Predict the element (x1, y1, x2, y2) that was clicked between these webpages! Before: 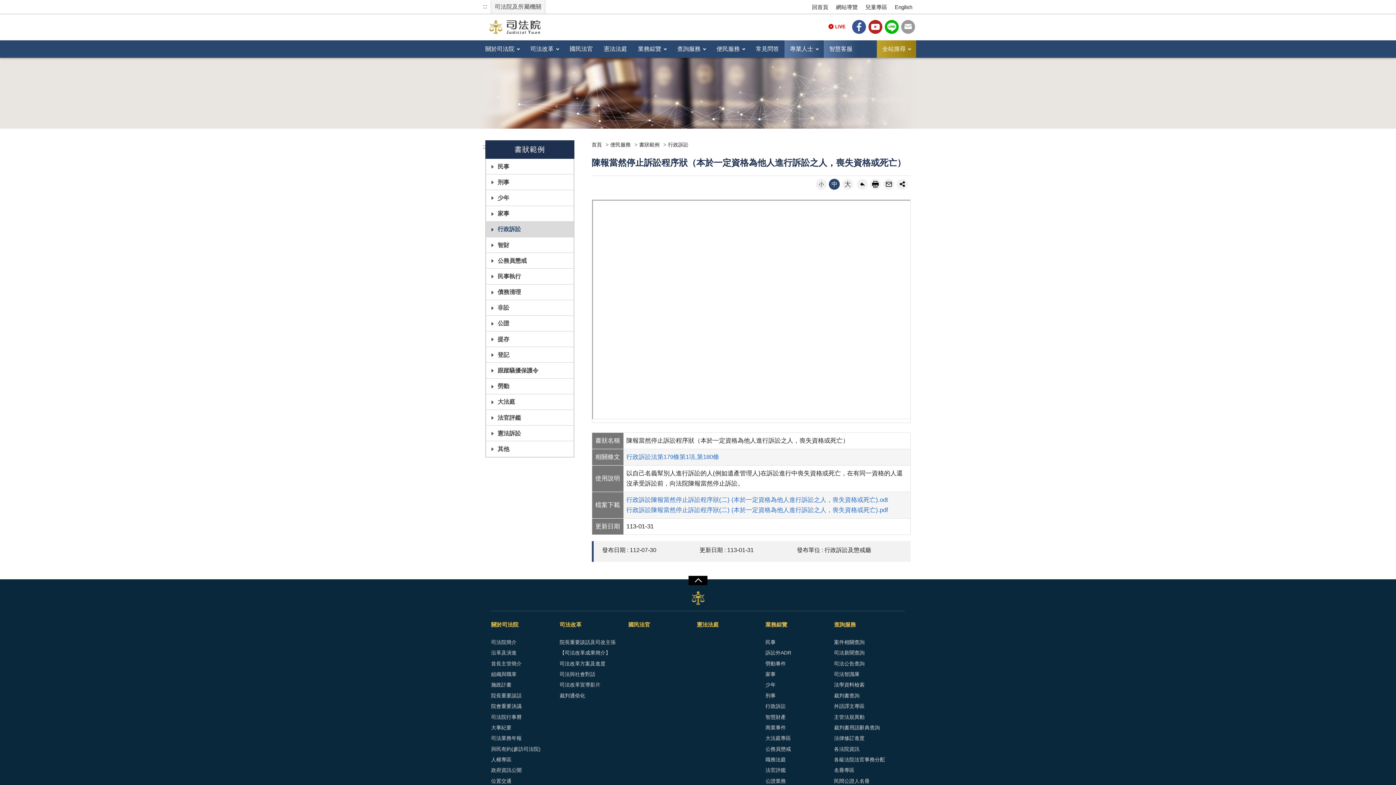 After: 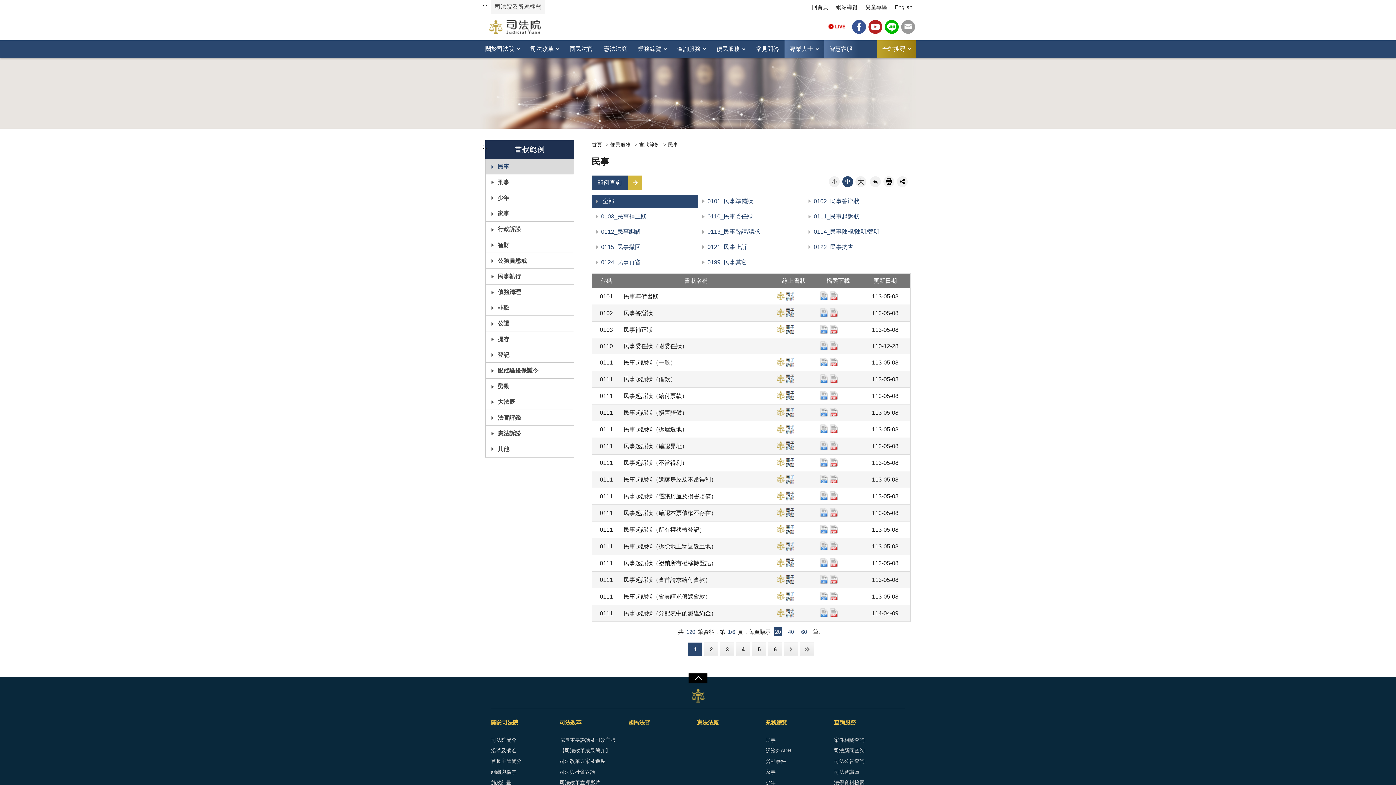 Action: bbox: (486, 158, 573, 174) label: 民事